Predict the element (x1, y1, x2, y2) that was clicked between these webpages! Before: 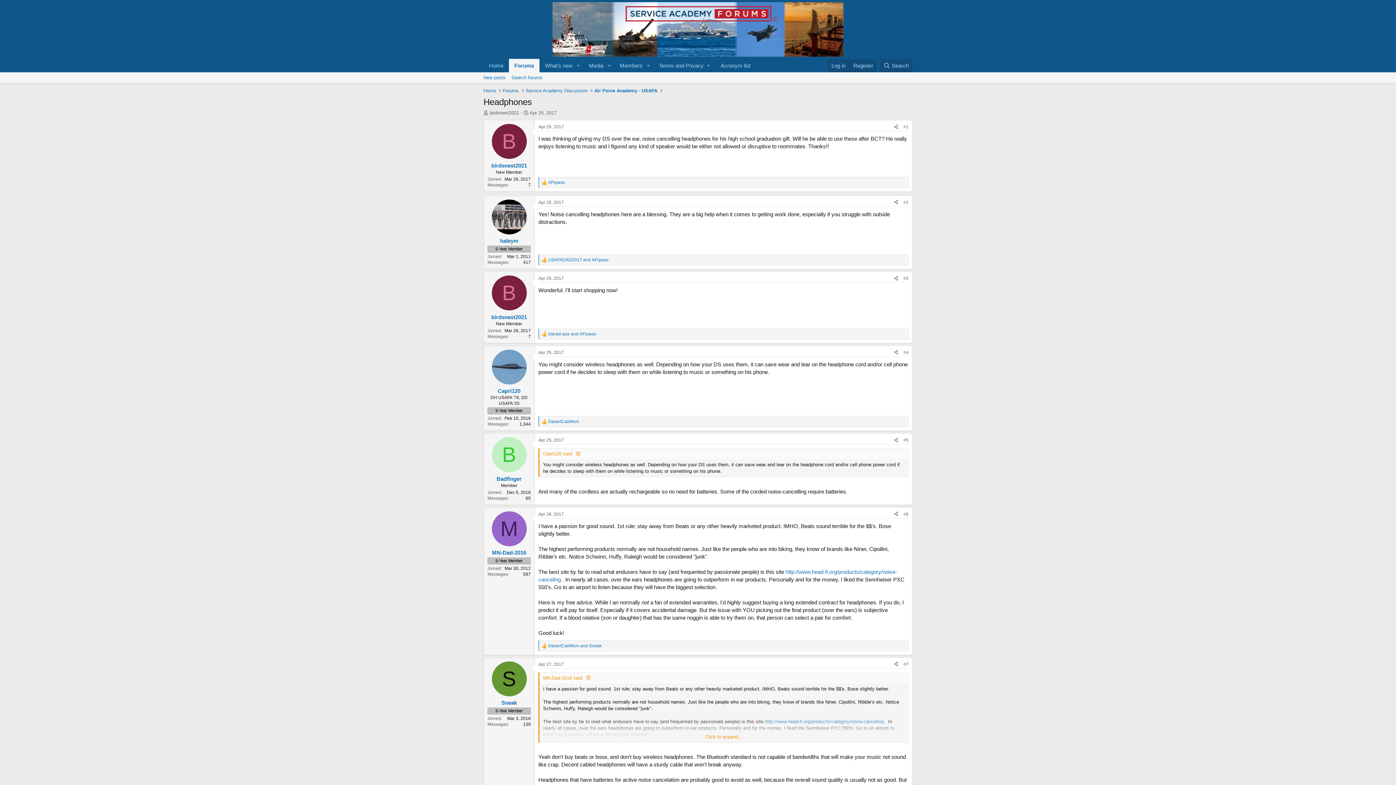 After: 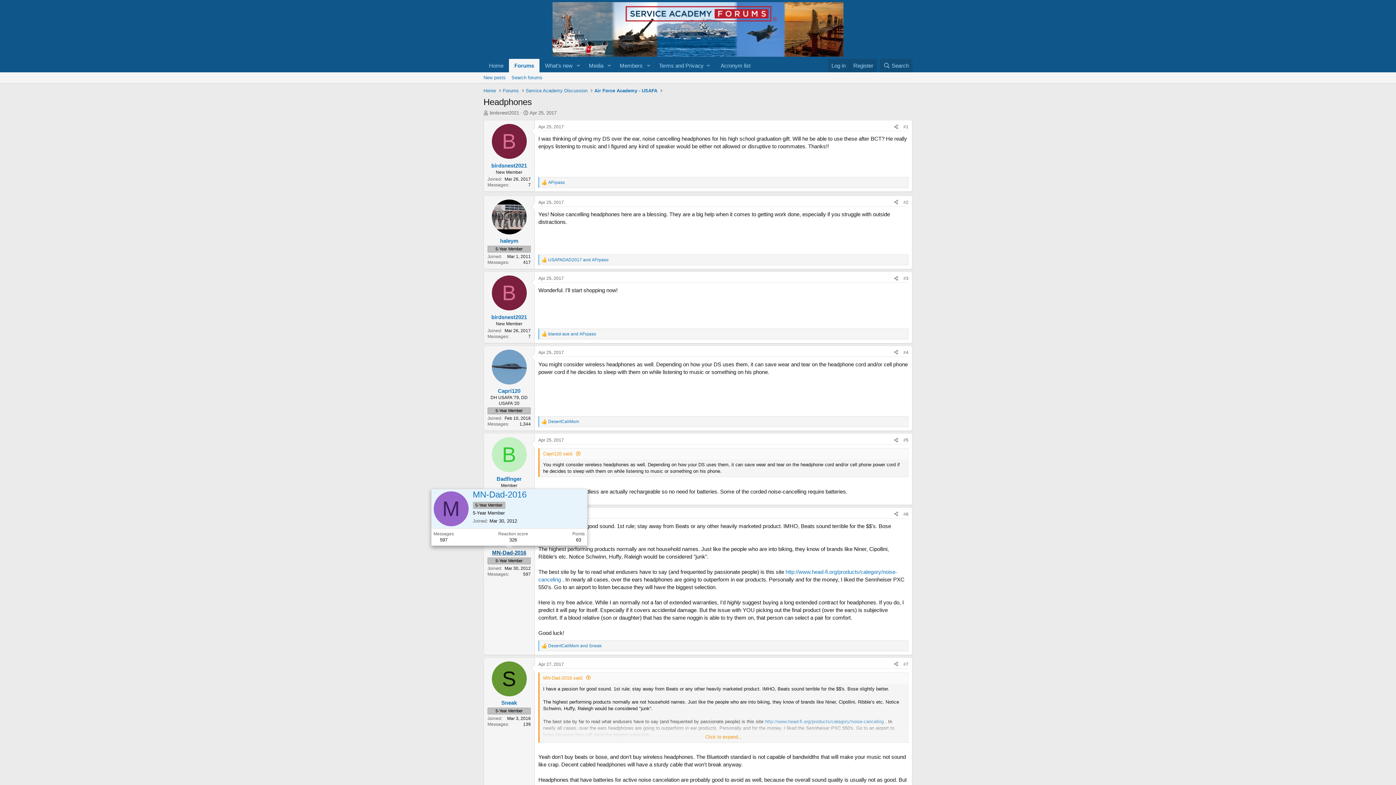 Action: label: MN-Dad-2016 bbox: (492, 549, 526, 556)